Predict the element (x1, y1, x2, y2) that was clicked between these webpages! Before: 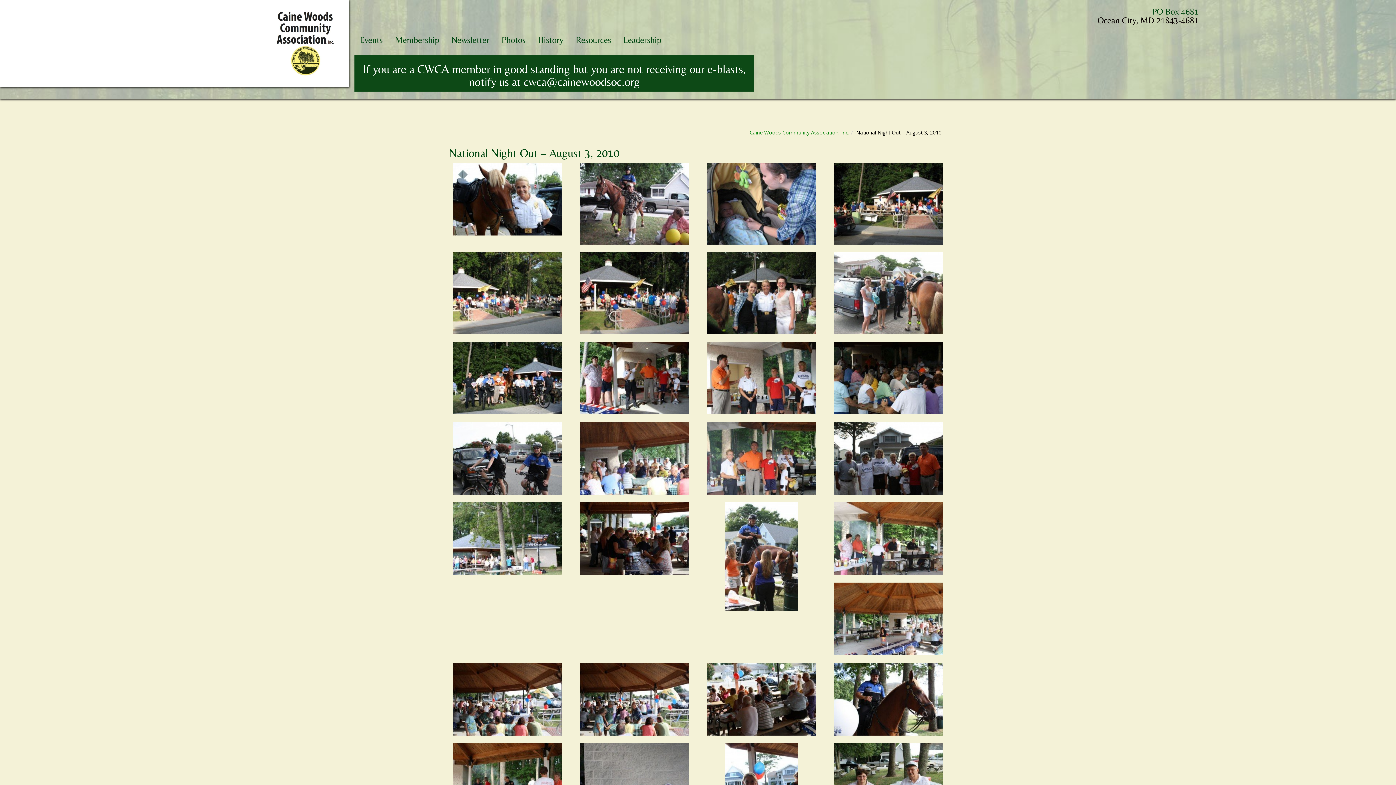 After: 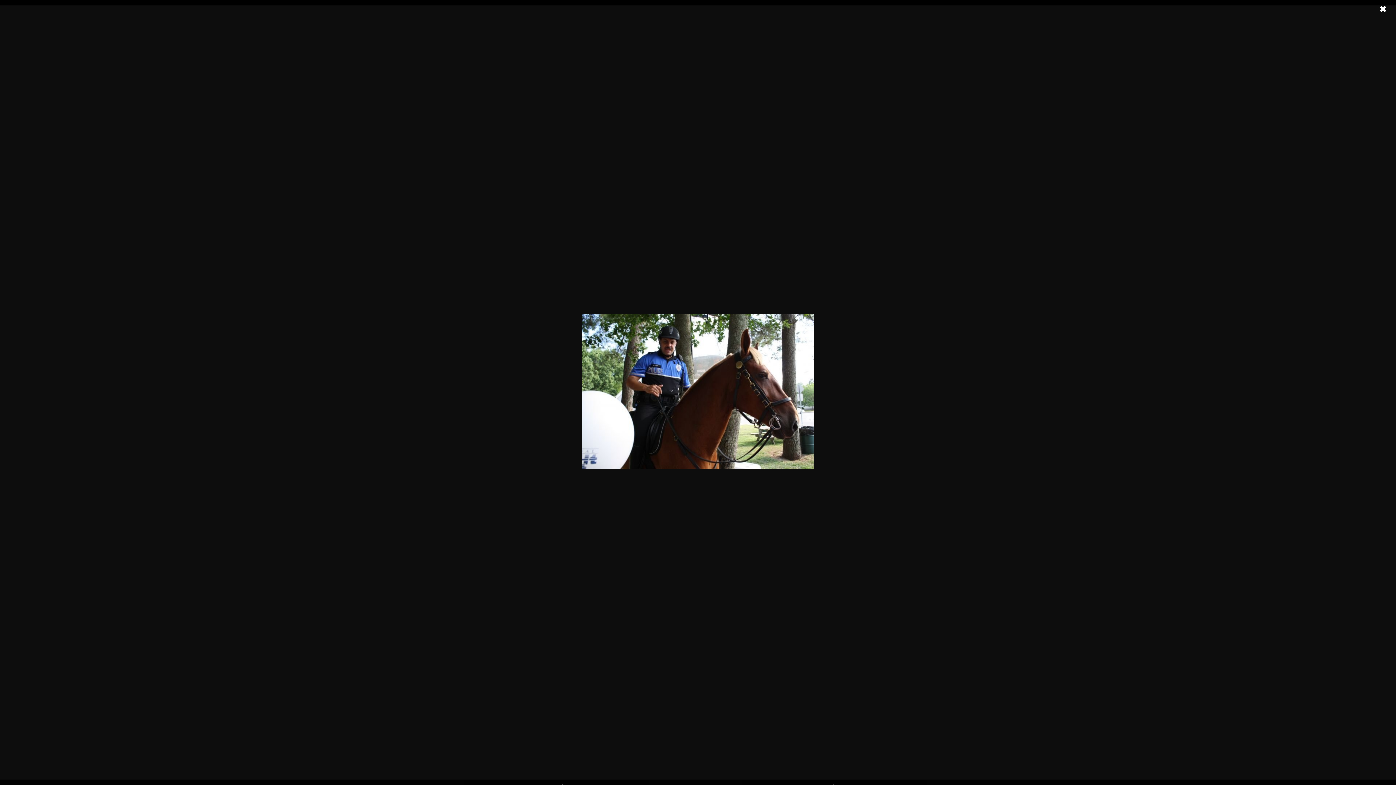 Action: bbox: (834, 699, 943, 706)